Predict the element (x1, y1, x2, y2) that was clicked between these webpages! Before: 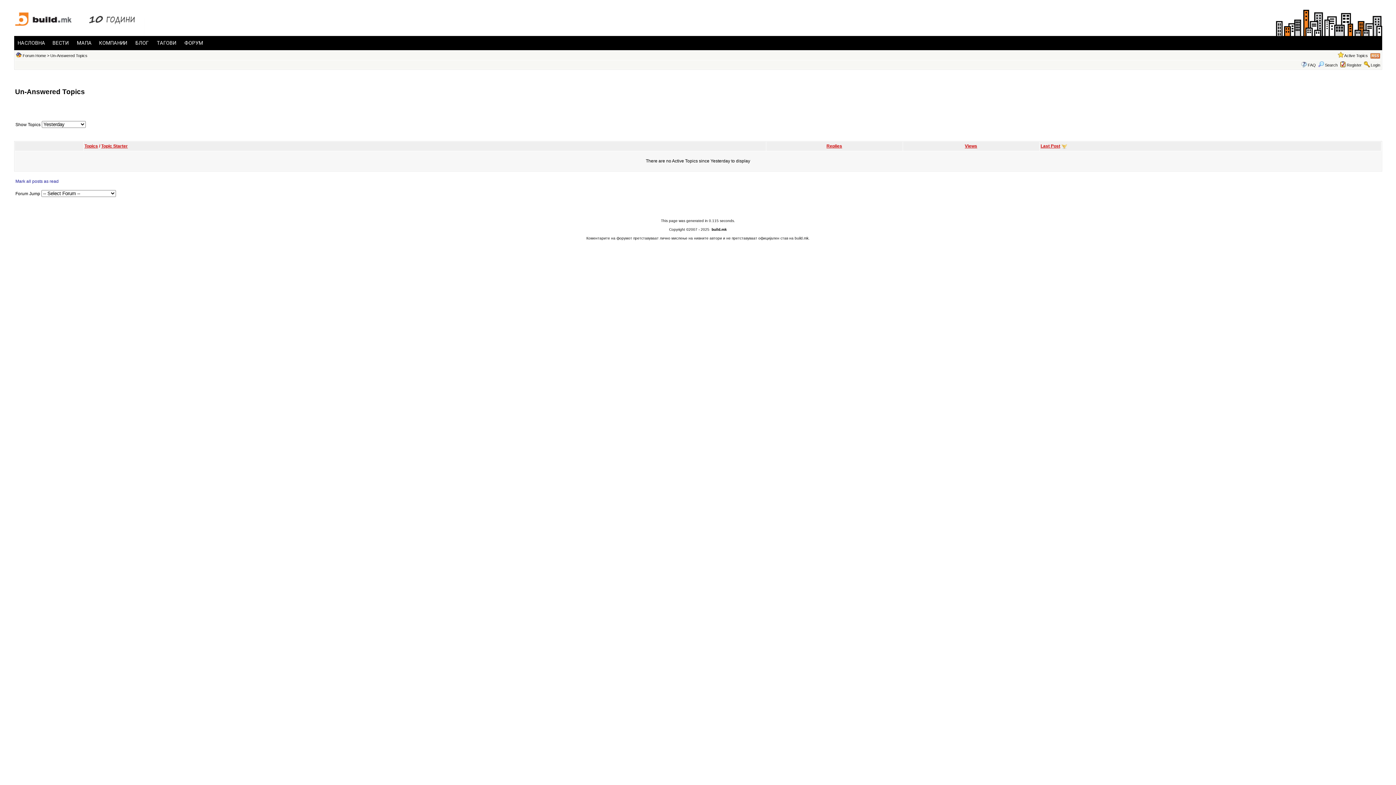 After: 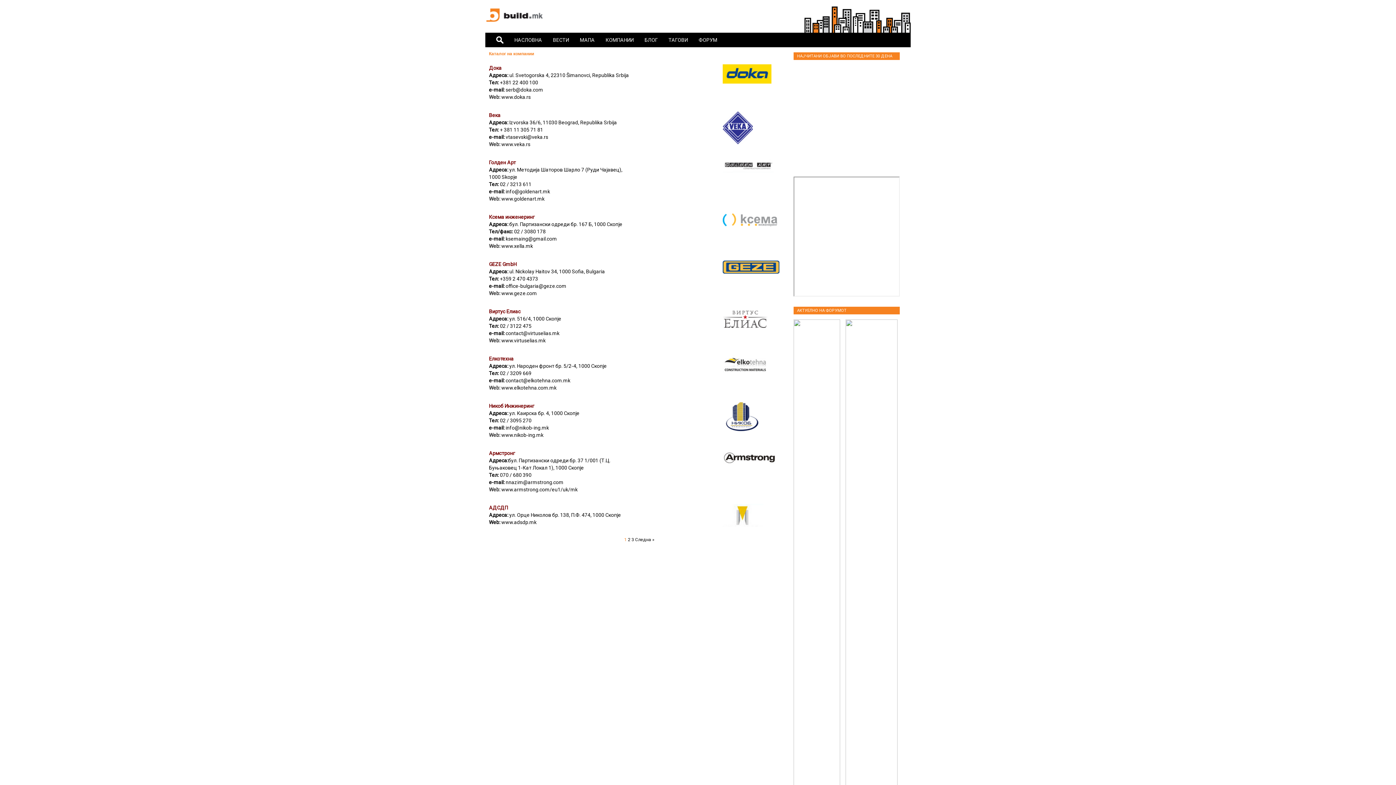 Action: label: КОМПАНИИ bbox: (95, 36, 130, 50)